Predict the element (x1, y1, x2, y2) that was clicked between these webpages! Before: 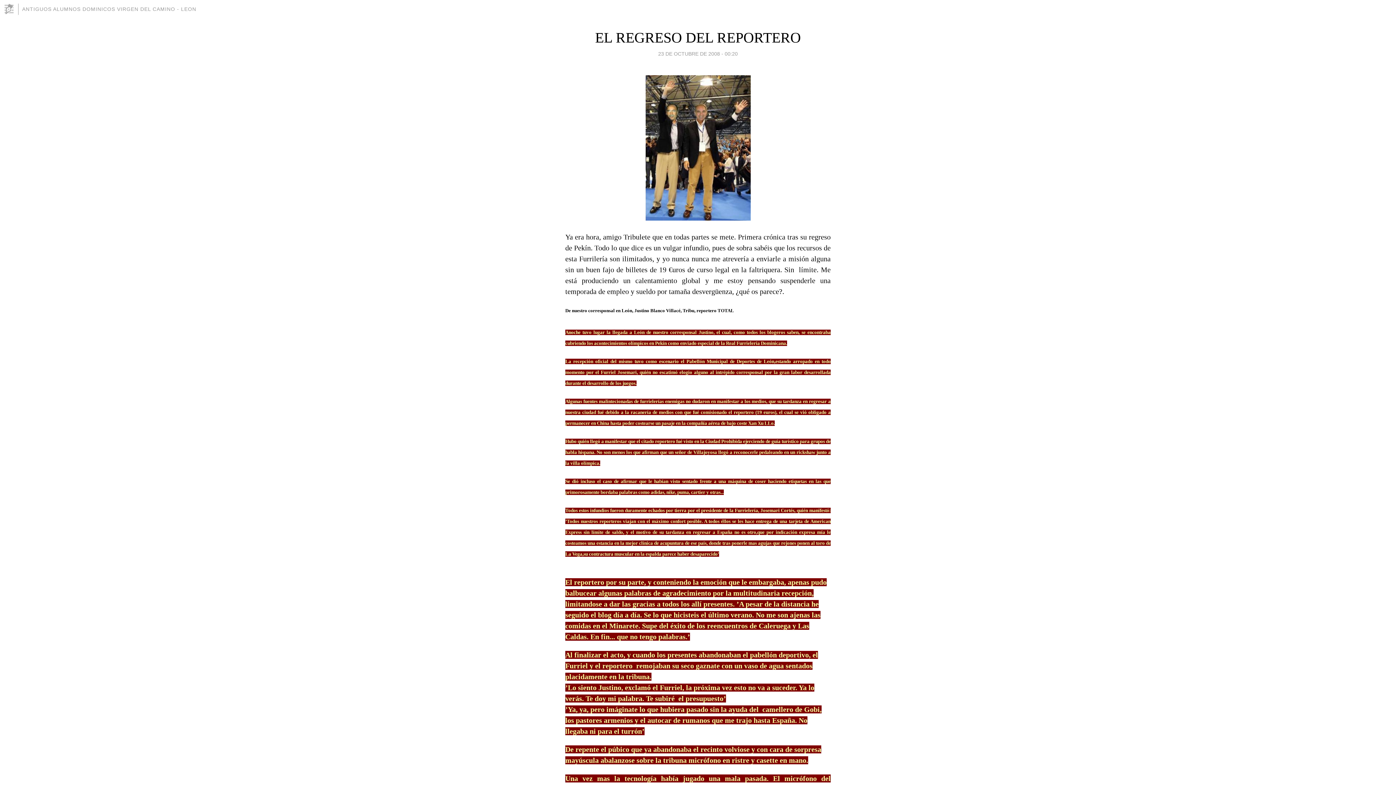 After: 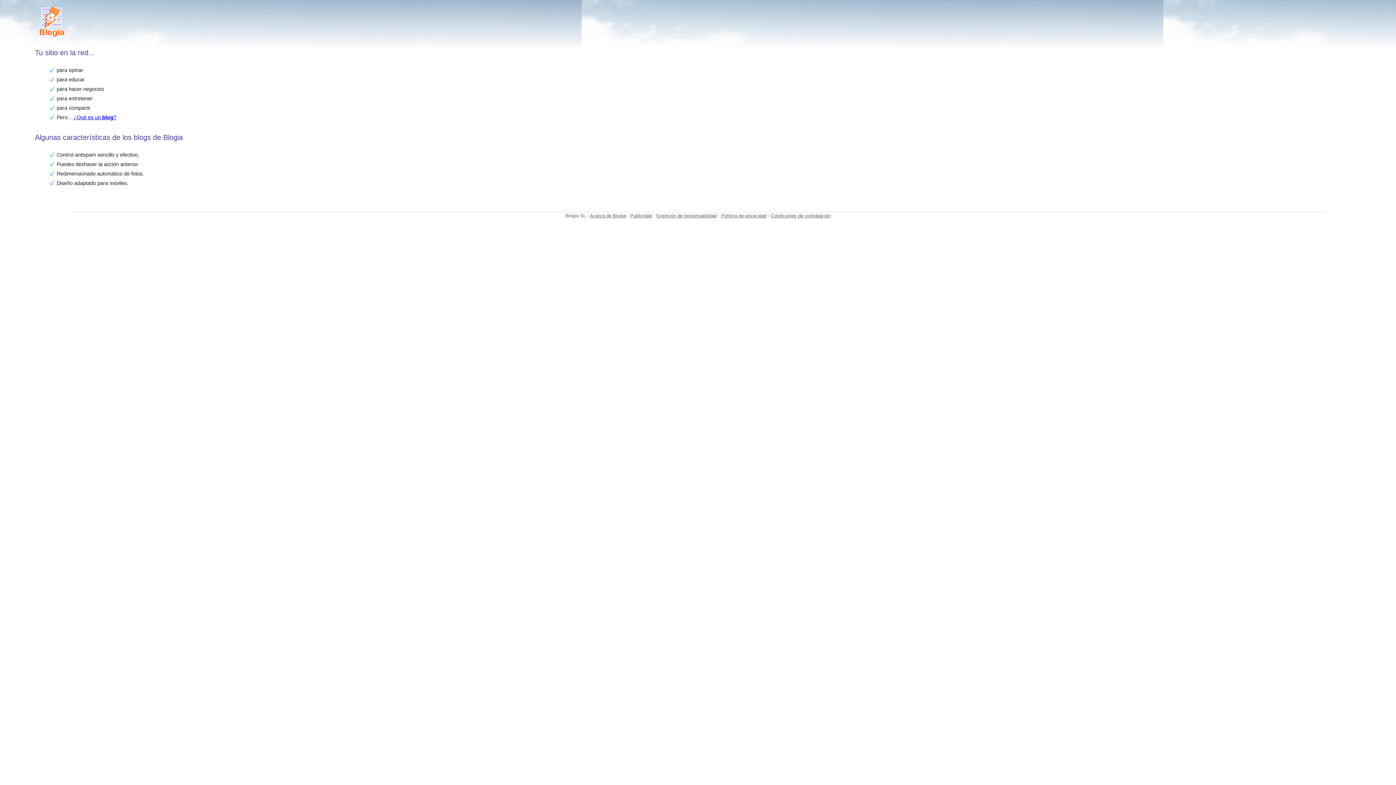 Action: bbox: (3, 3, 18, 14)